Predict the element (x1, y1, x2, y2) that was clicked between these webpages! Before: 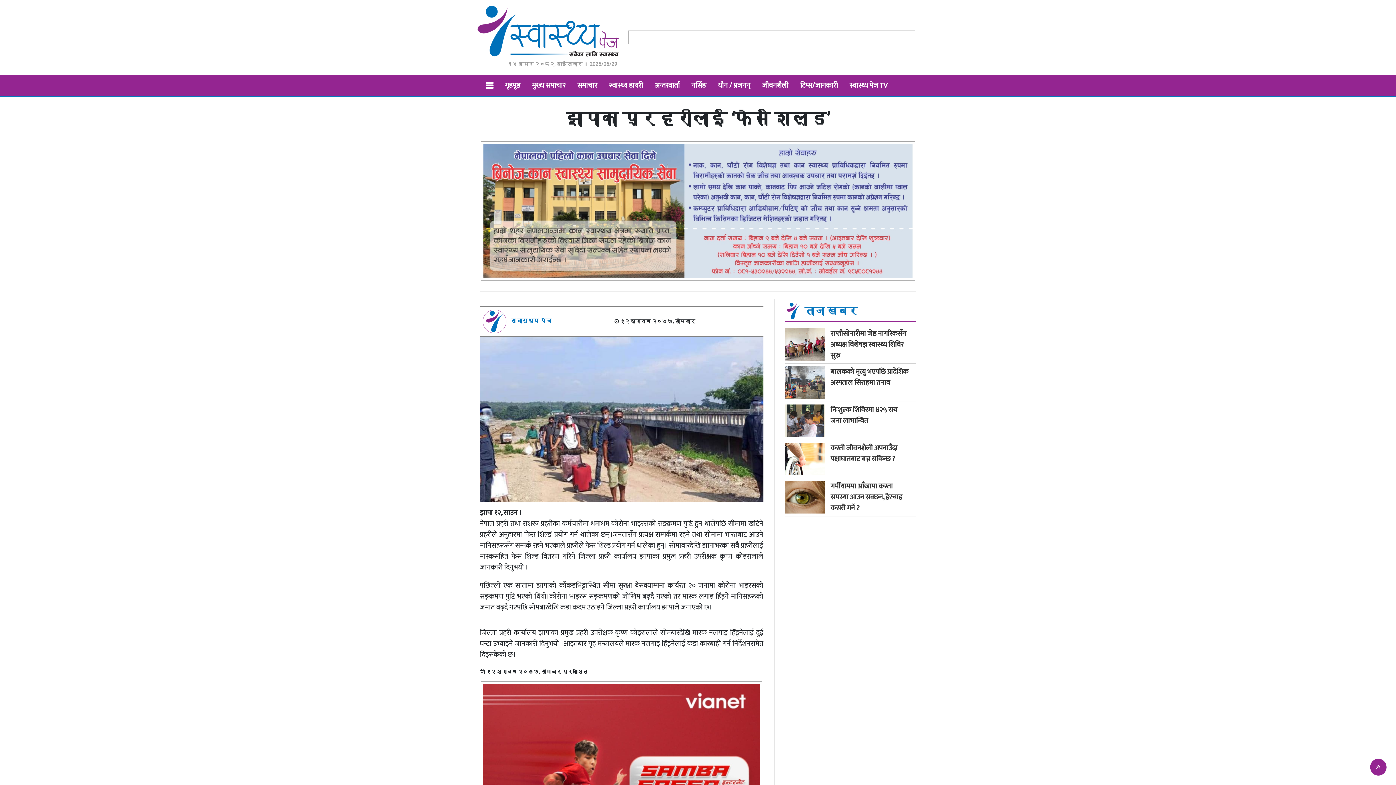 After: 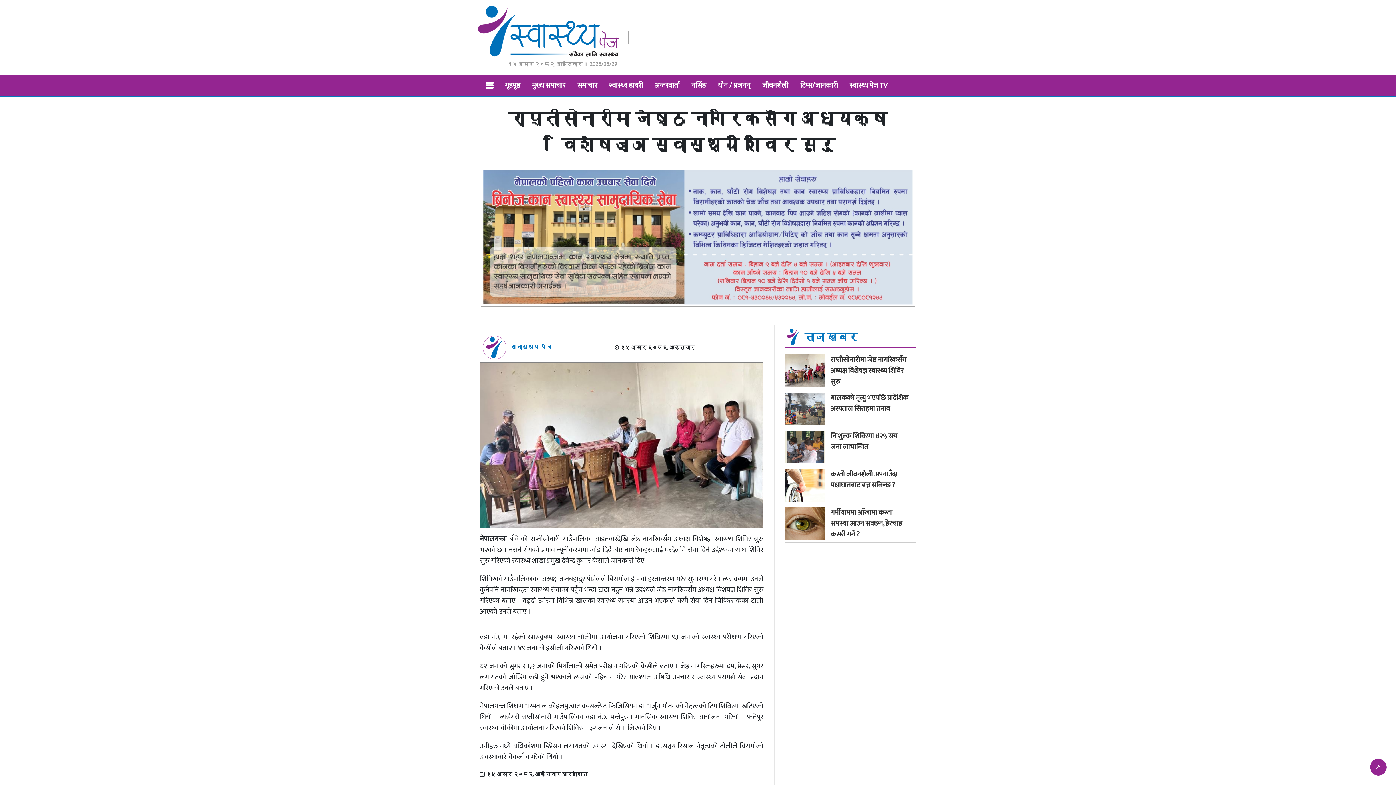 Action: label: राप्तीसोनारीमा जेष्ठ नागरिकसँग अध्यक्ष विशेषज्ञ स्वास्थ्य शिविर सुरु bbox: (830, 327, 906, 361)